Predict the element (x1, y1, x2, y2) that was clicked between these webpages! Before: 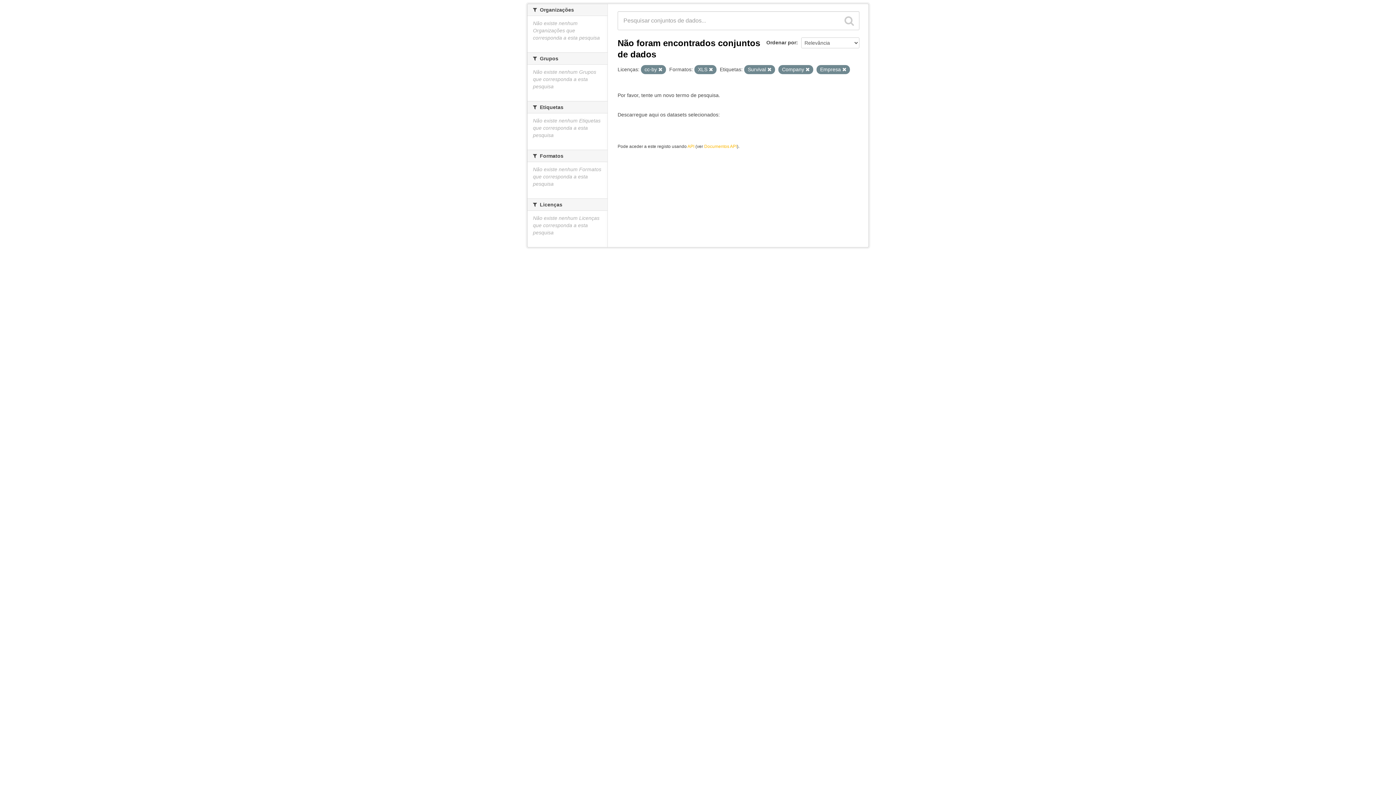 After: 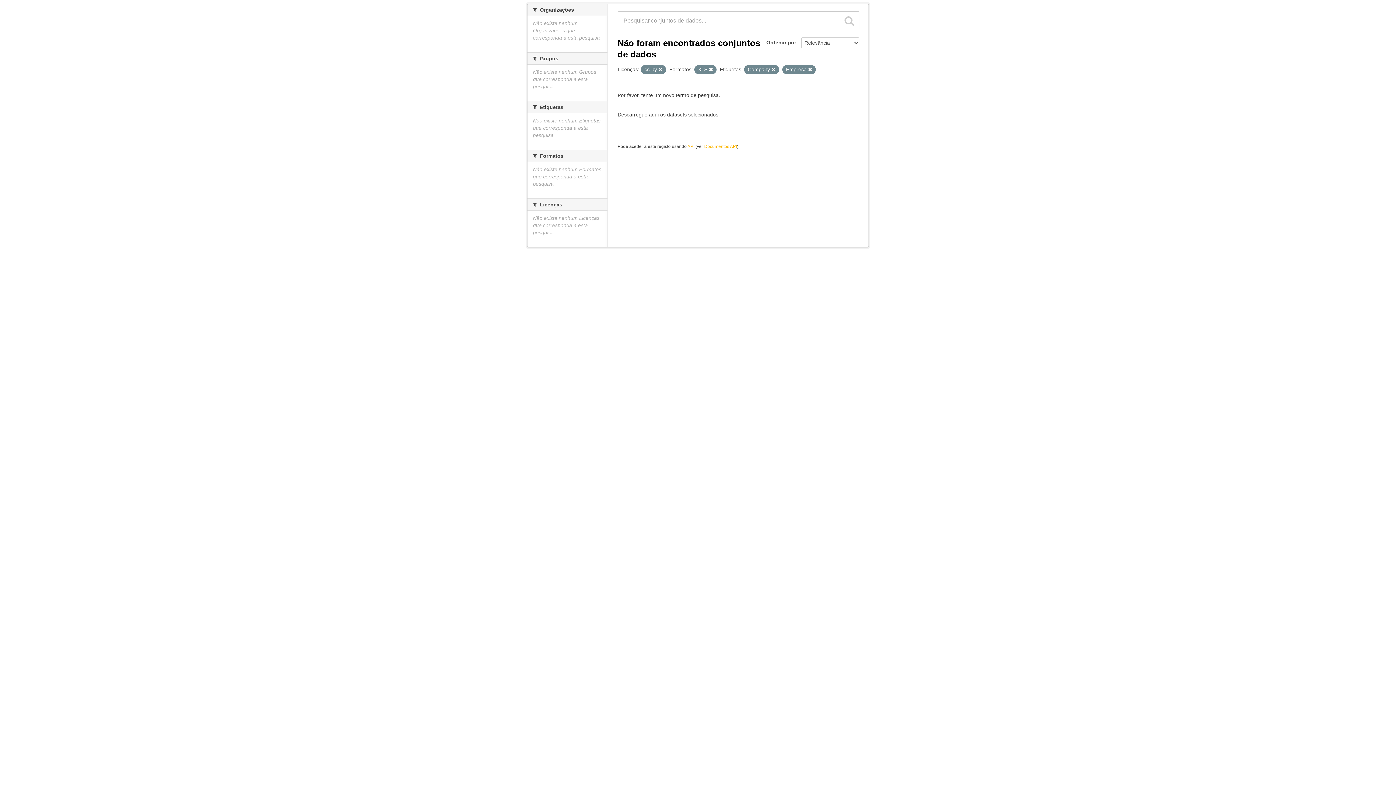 Action: bbox: (767, 67, 771, 72)